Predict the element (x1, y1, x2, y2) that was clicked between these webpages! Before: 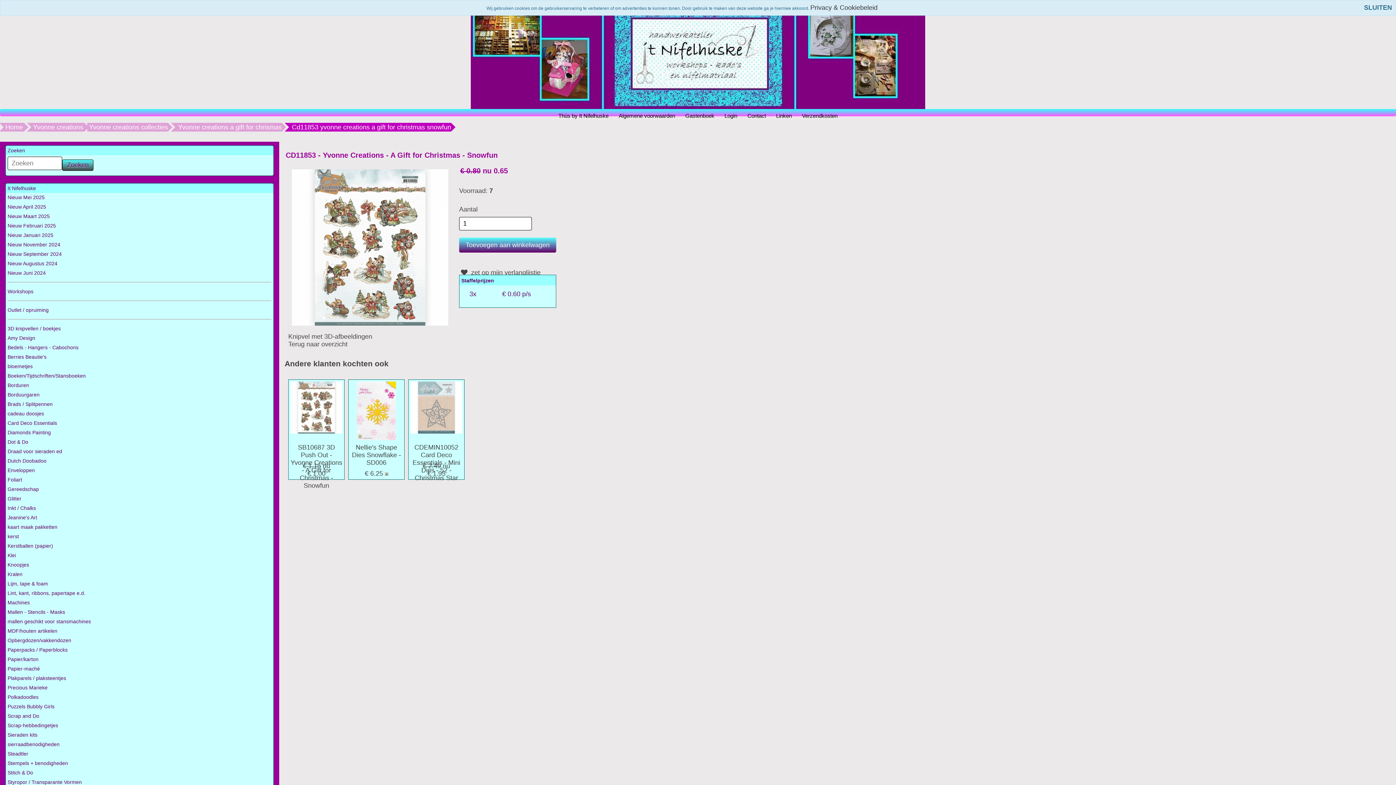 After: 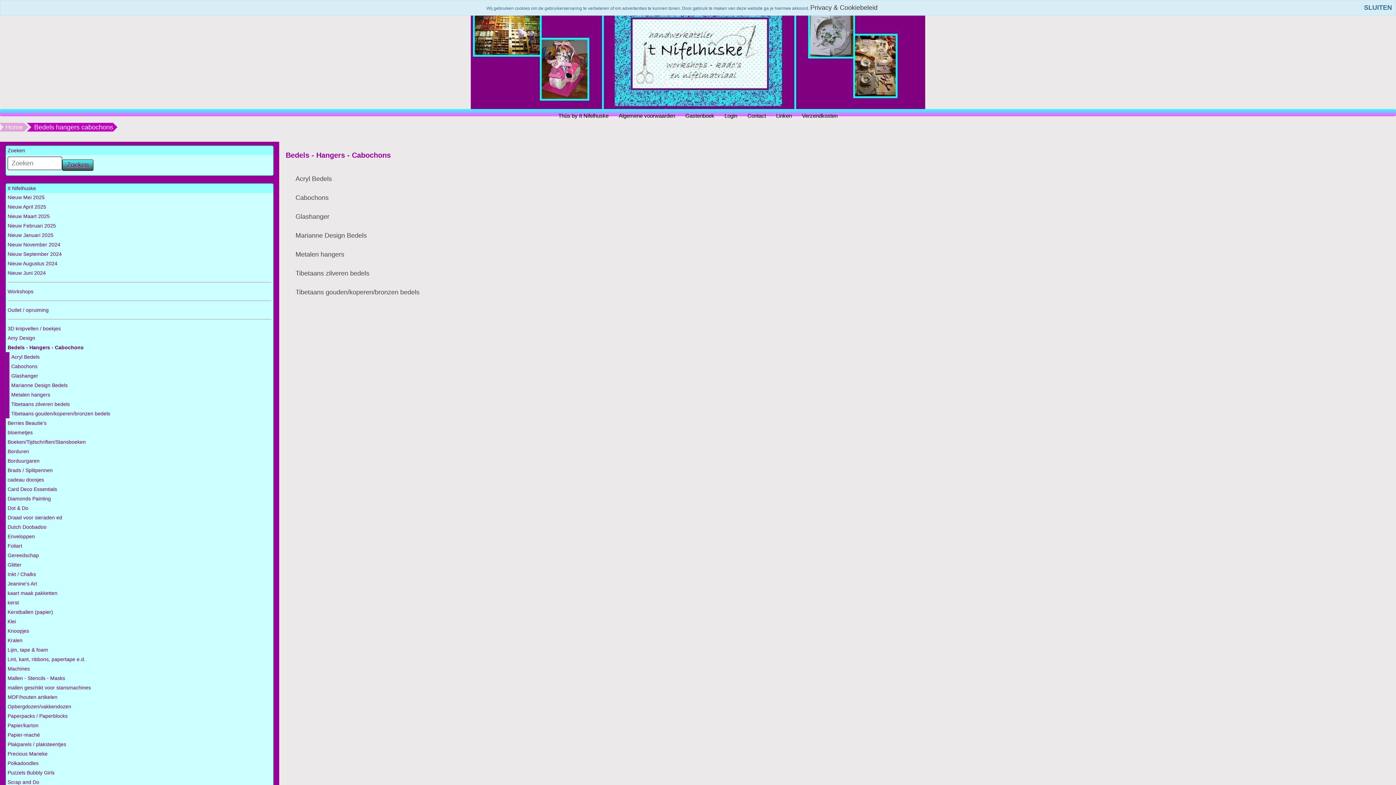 Action: bbox: (5, 342, 273, 352) label: Bedels - Hangers - Cabochons